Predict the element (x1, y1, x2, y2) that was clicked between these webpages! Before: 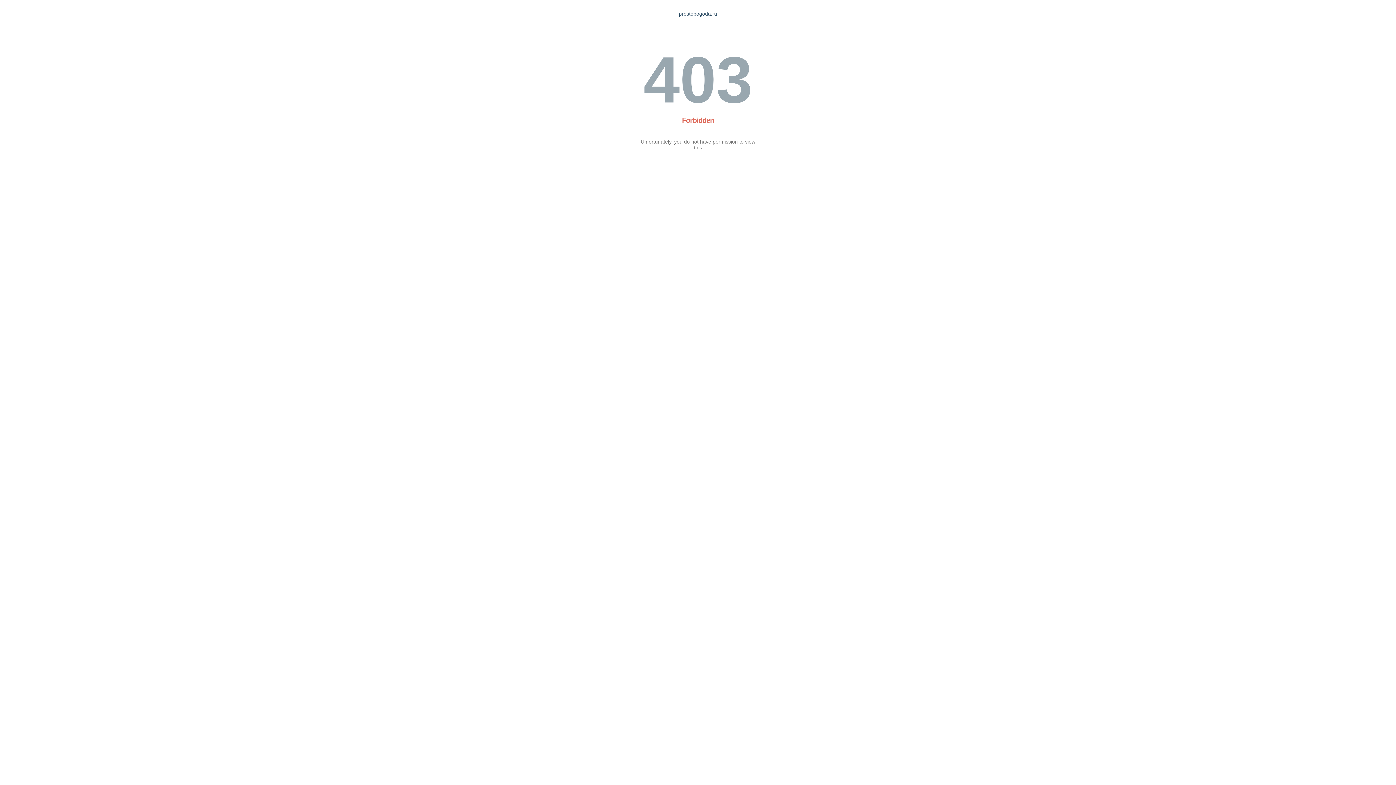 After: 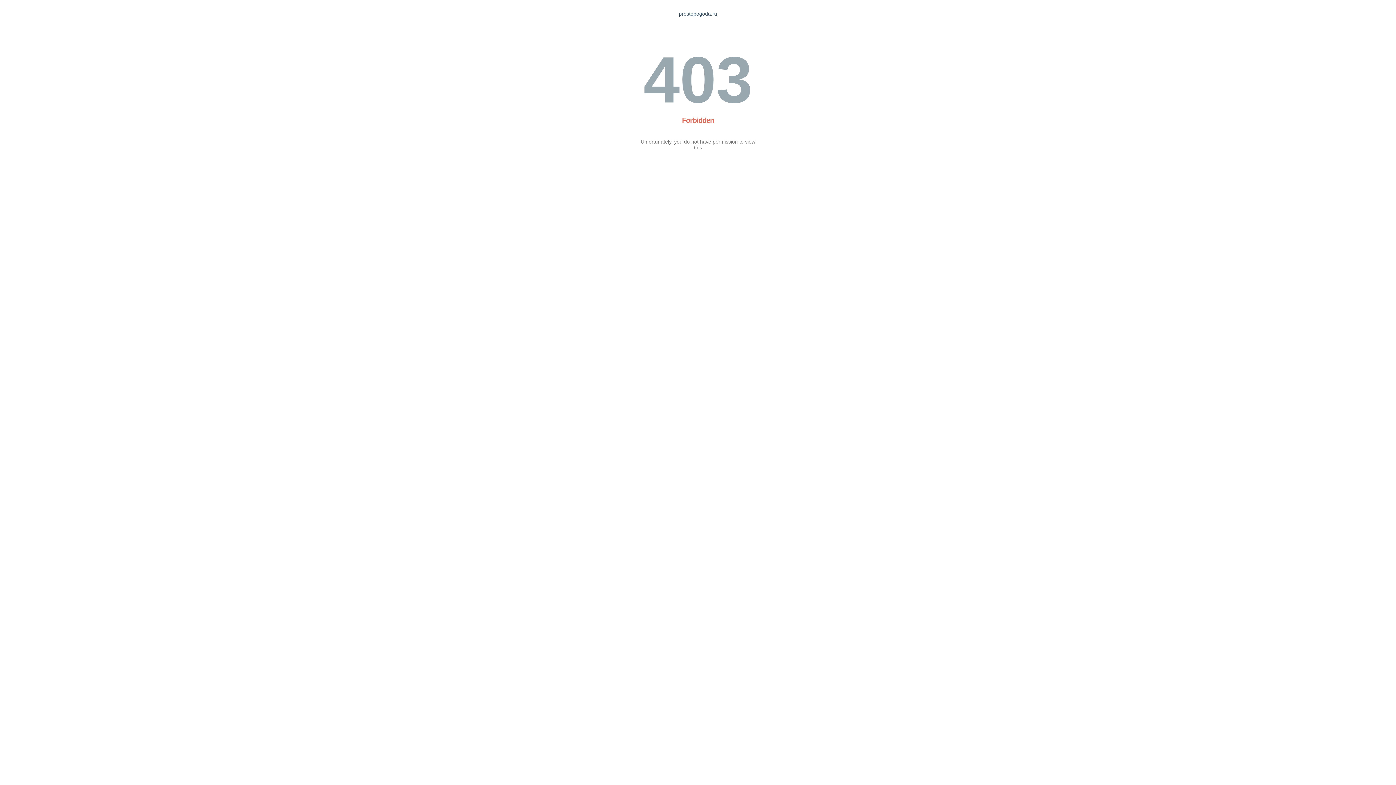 Action: bbox: (679, 10, 717, 16) label: prostopogoda.ru